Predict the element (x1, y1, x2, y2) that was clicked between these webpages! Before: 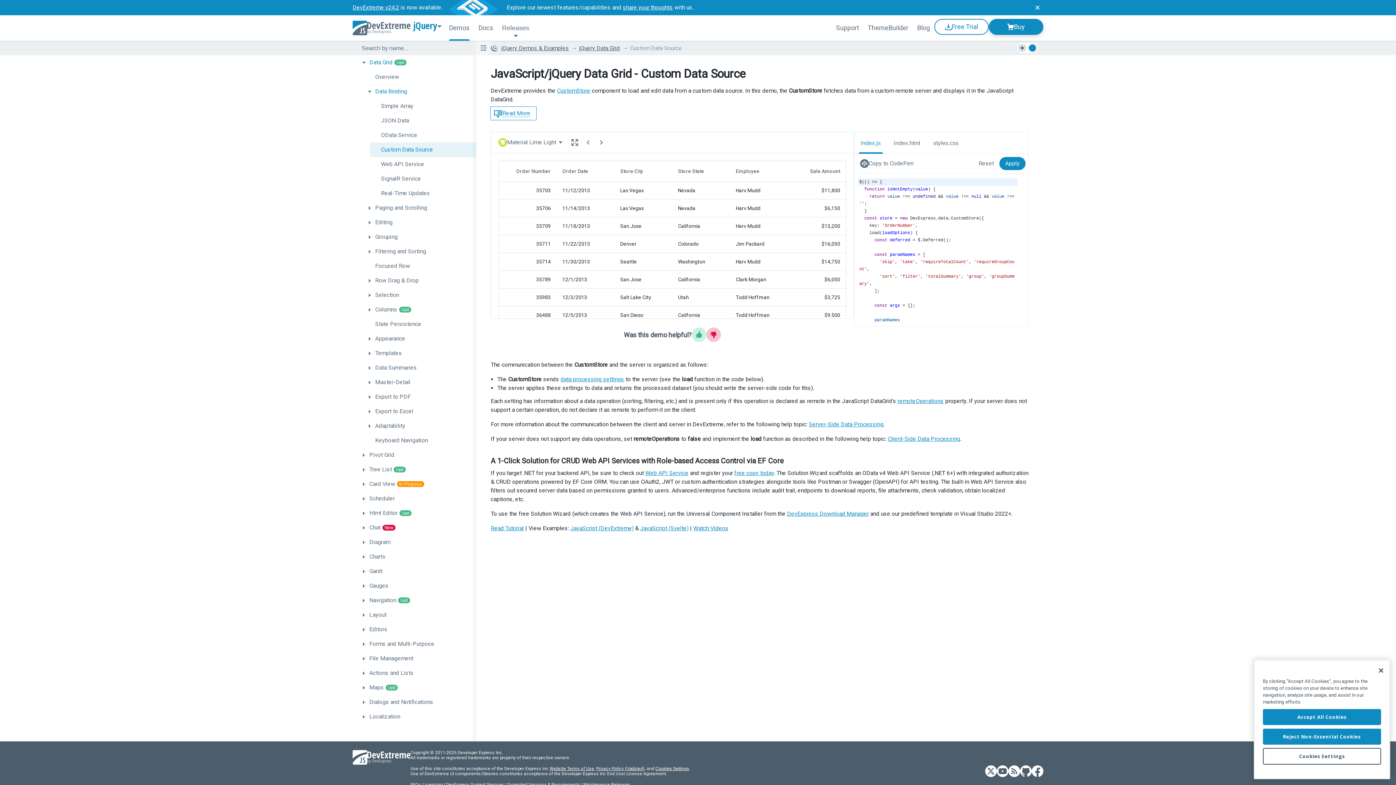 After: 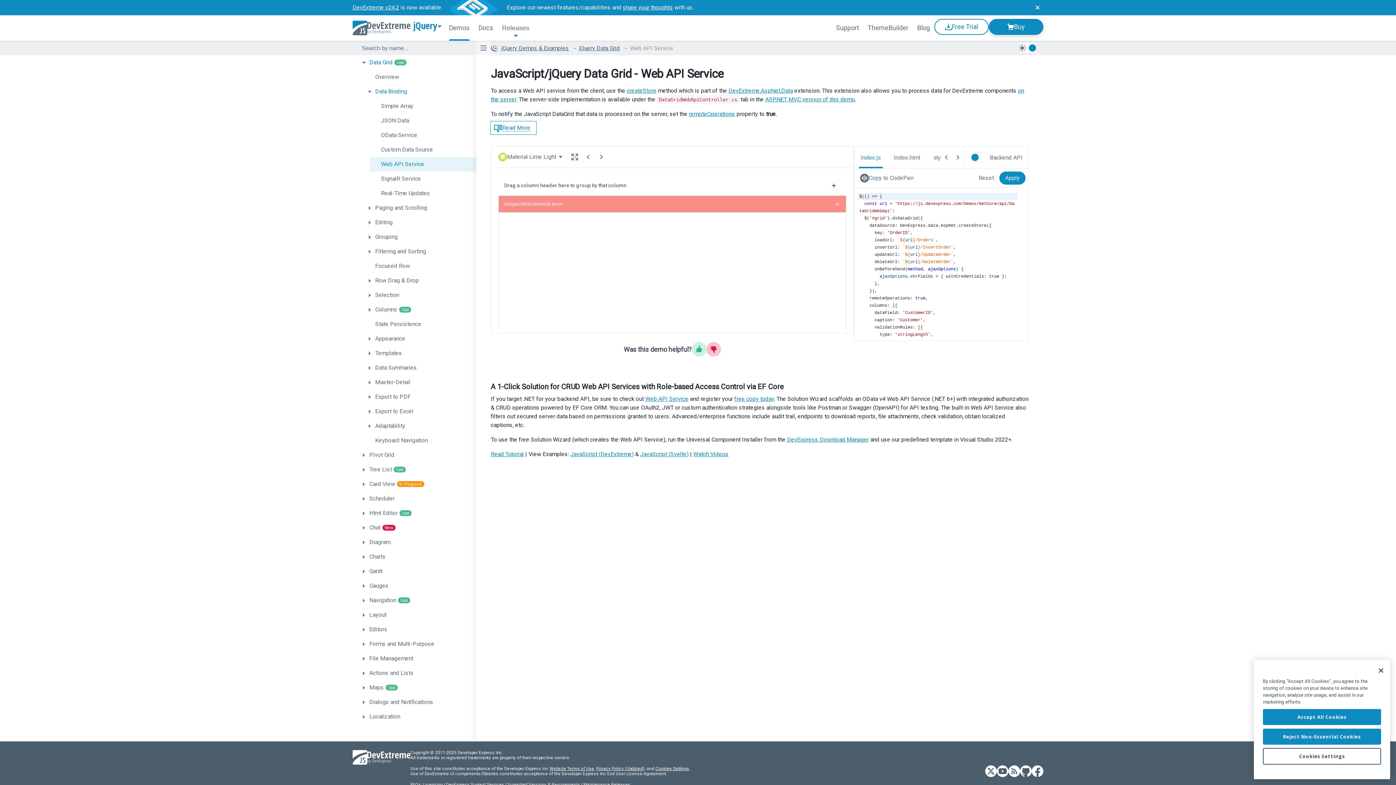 Action: label: Next Demo bbox: (594, 136, 608, 149)